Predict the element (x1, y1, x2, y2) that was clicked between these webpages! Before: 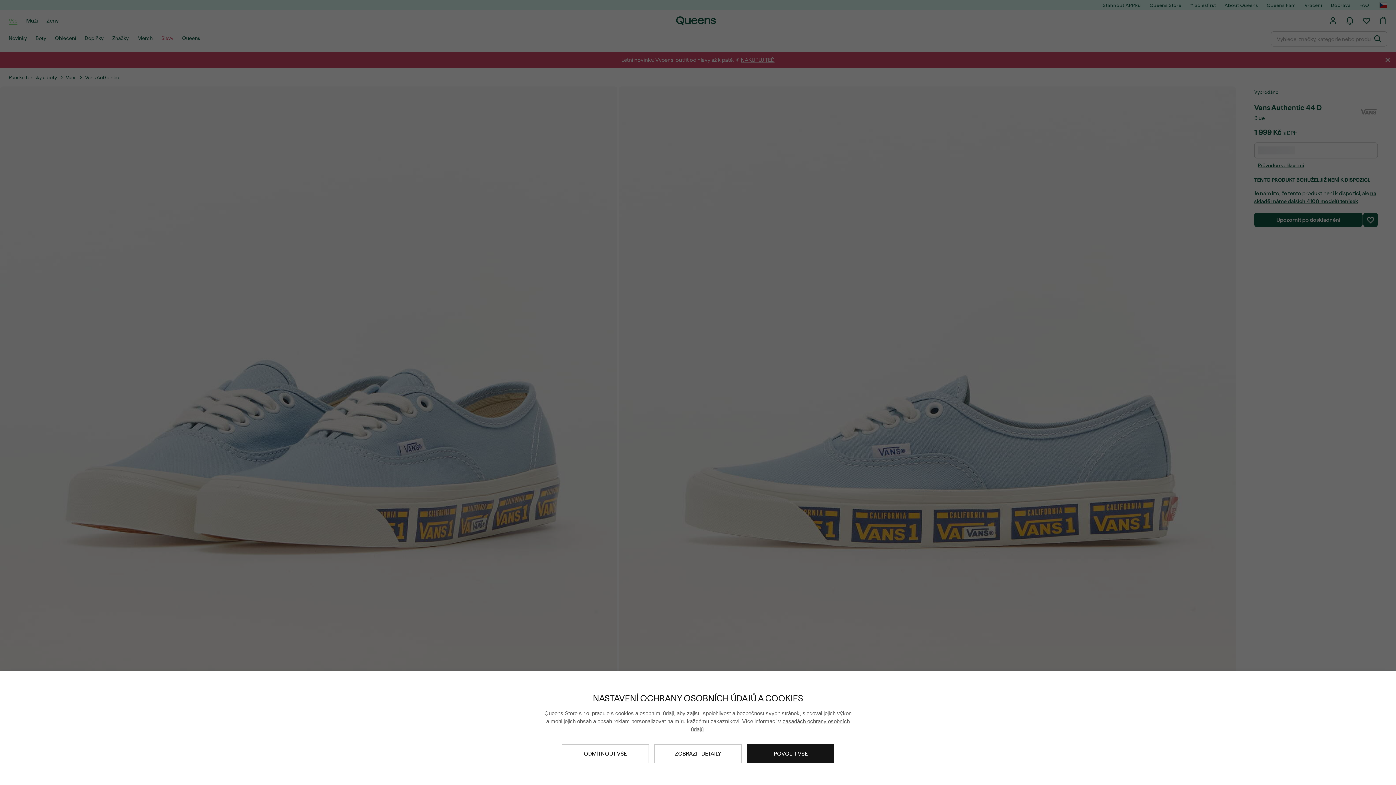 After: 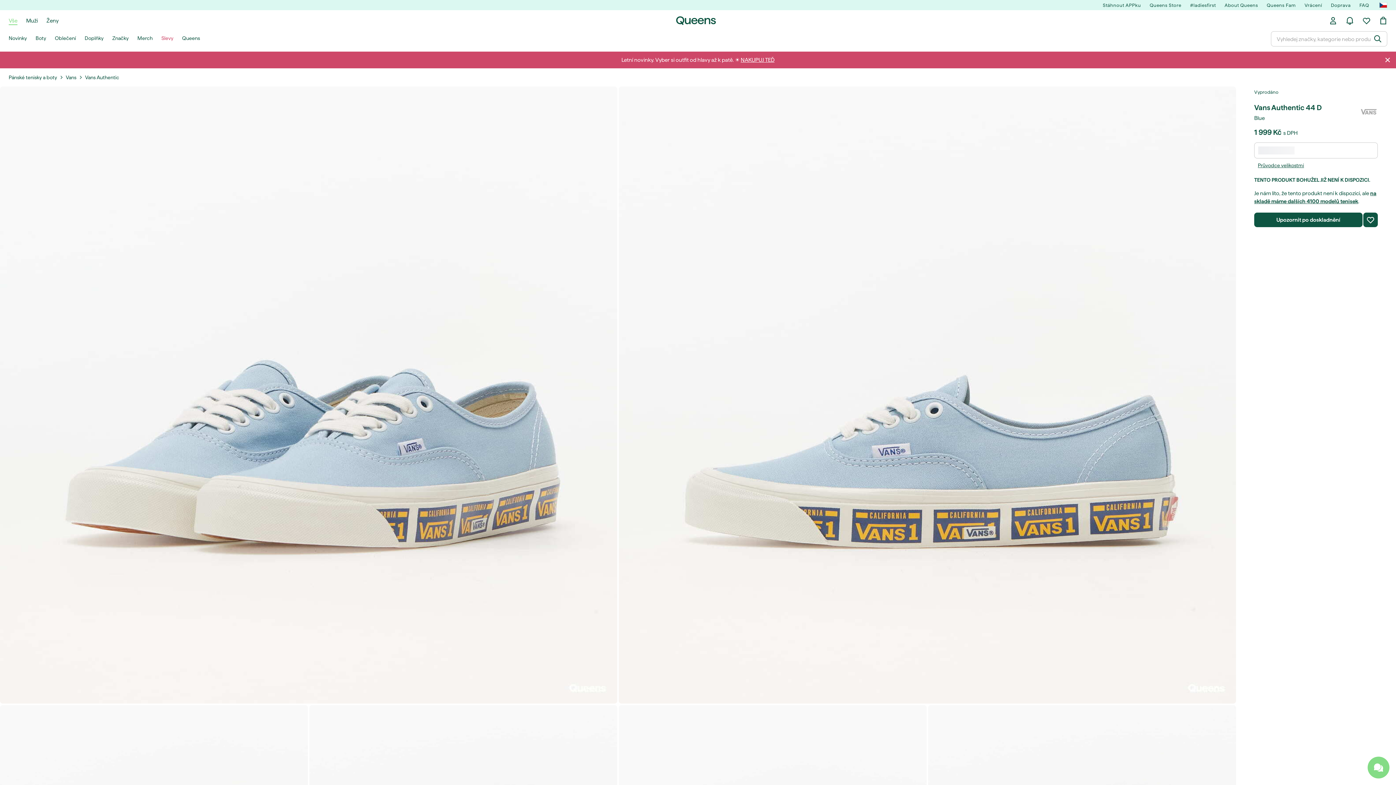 Action: label: POVOLIT VŠE bbox: (747, 744, 834, 763)